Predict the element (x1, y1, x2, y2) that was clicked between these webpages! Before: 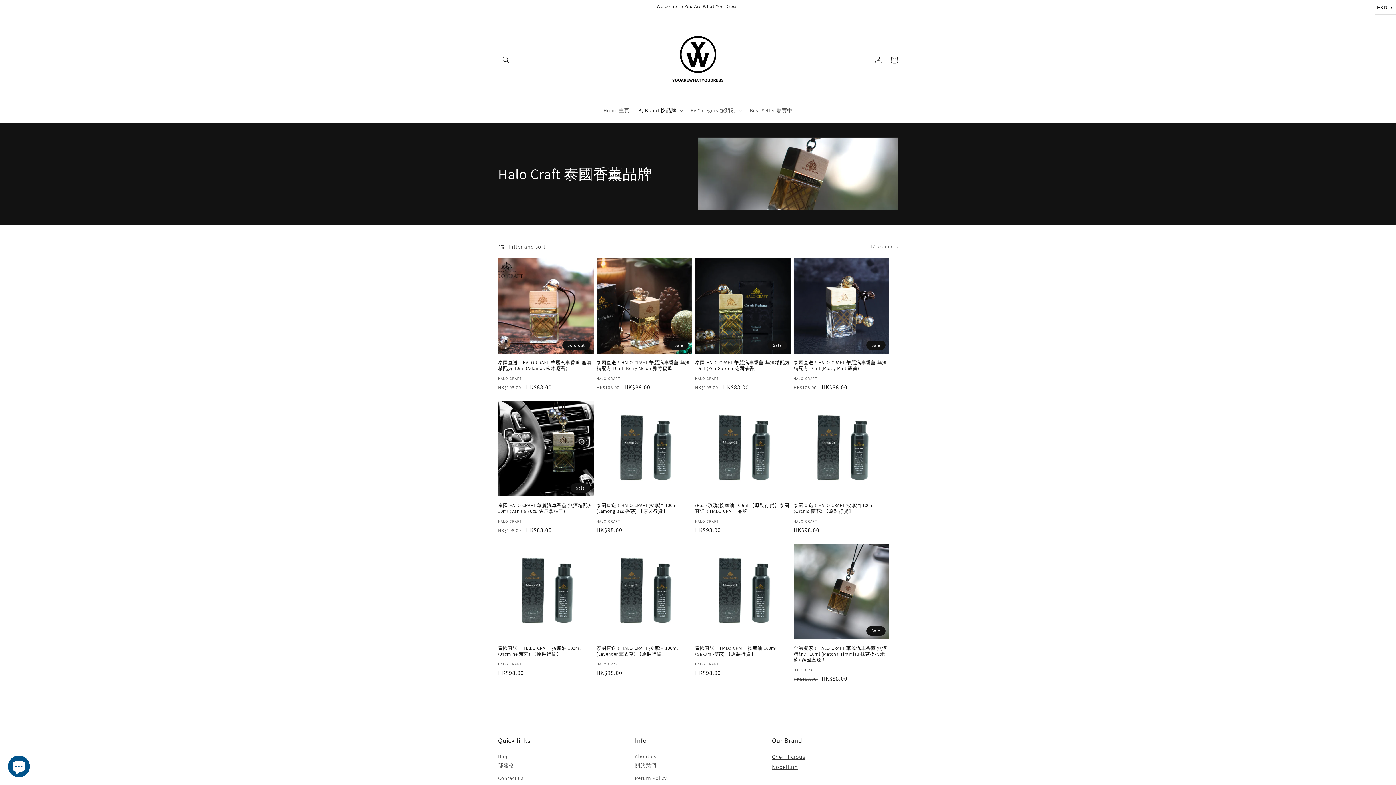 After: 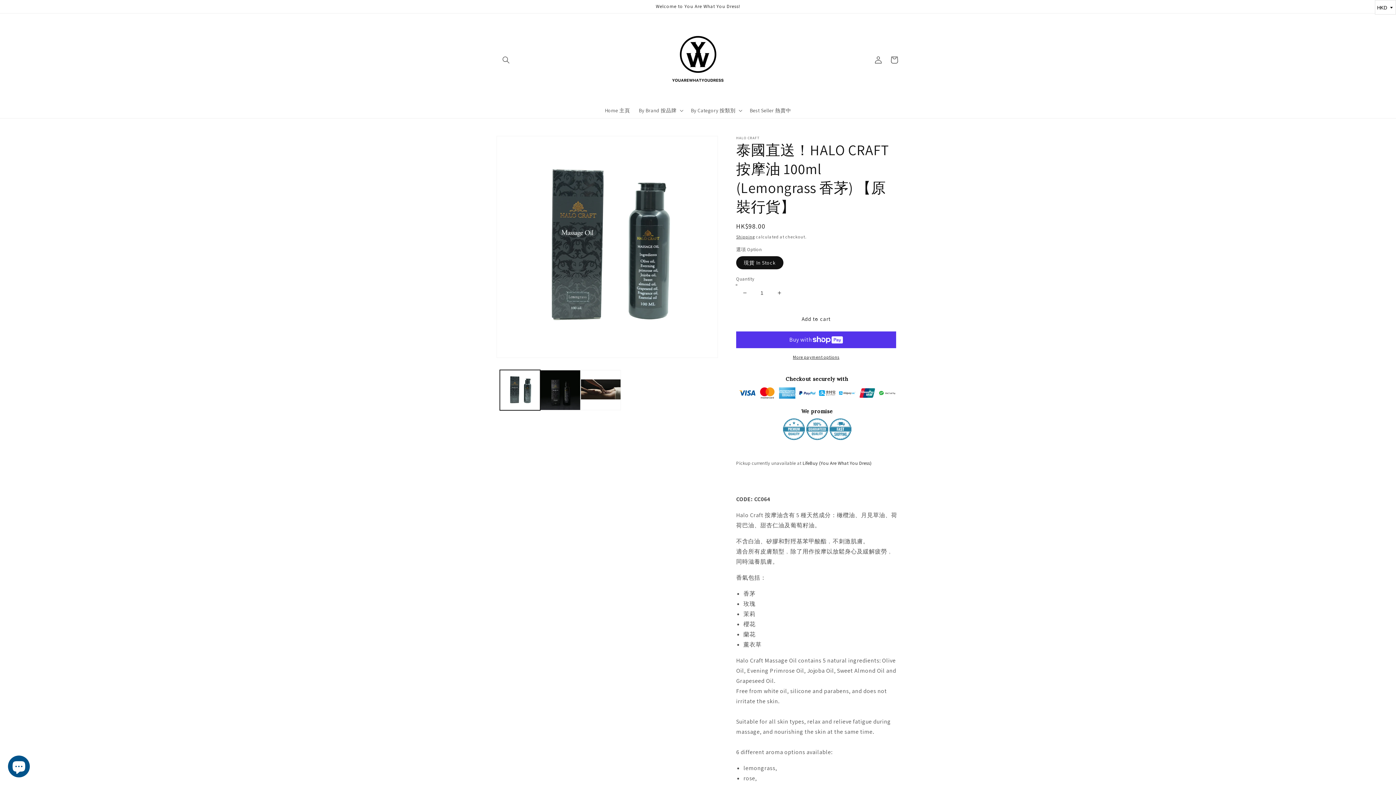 Action: bbox: (596, 502, 692, 514) label: 泰國直送！HALO CRAFT 按摩油 100ml (Lemongrass 香茅) 【原裝行貨】